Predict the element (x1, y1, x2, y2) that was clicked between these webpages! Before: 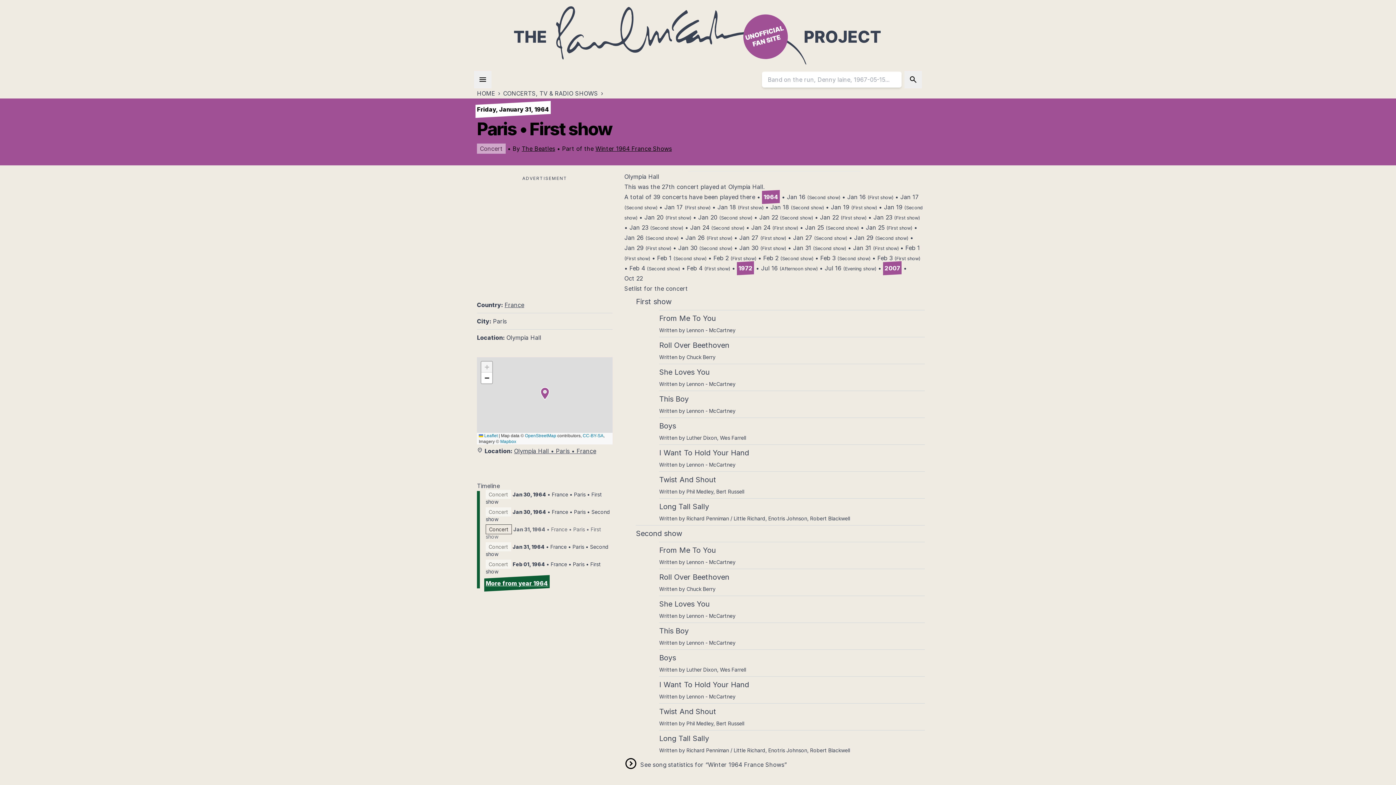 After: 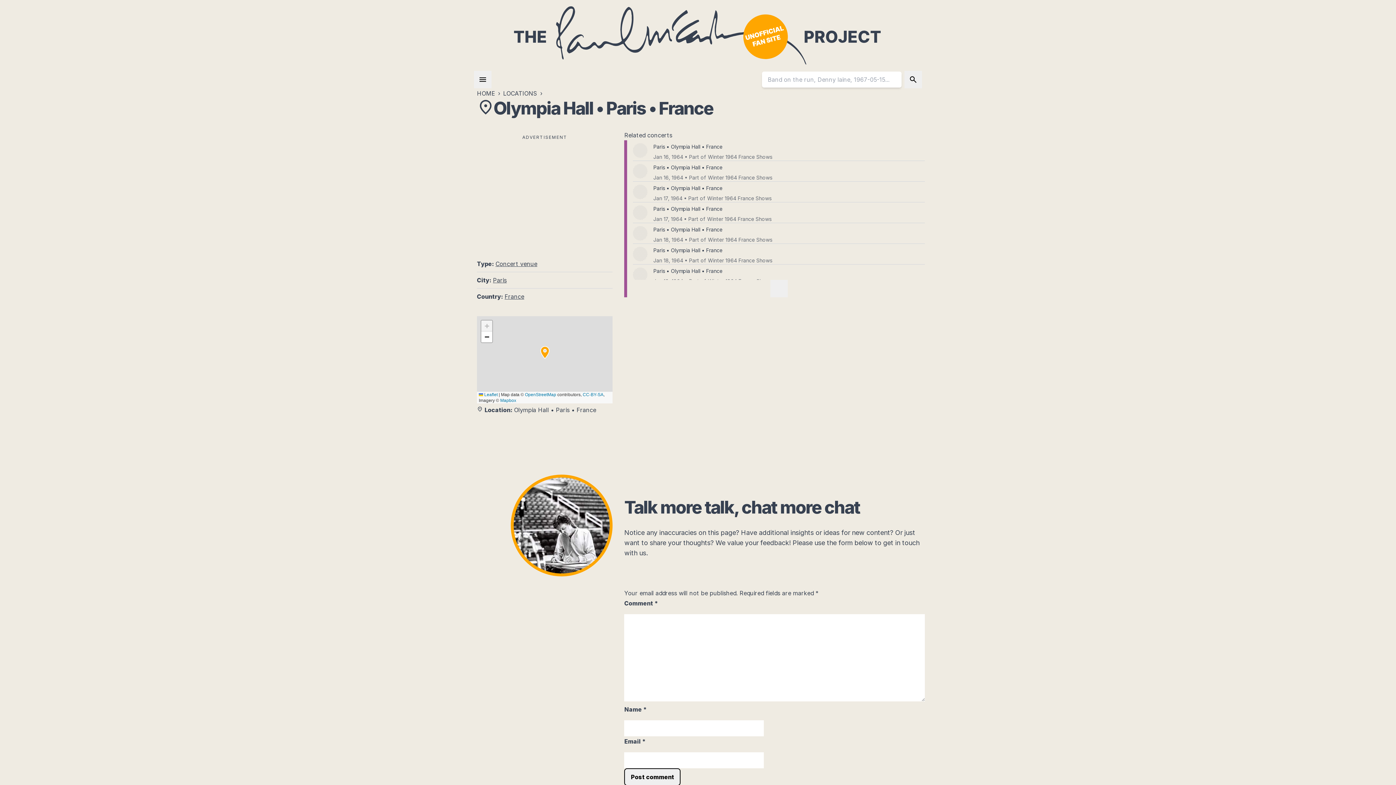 Action: label: Olympia Hall • Paris • France bbox: (514, 447, 596, 454)